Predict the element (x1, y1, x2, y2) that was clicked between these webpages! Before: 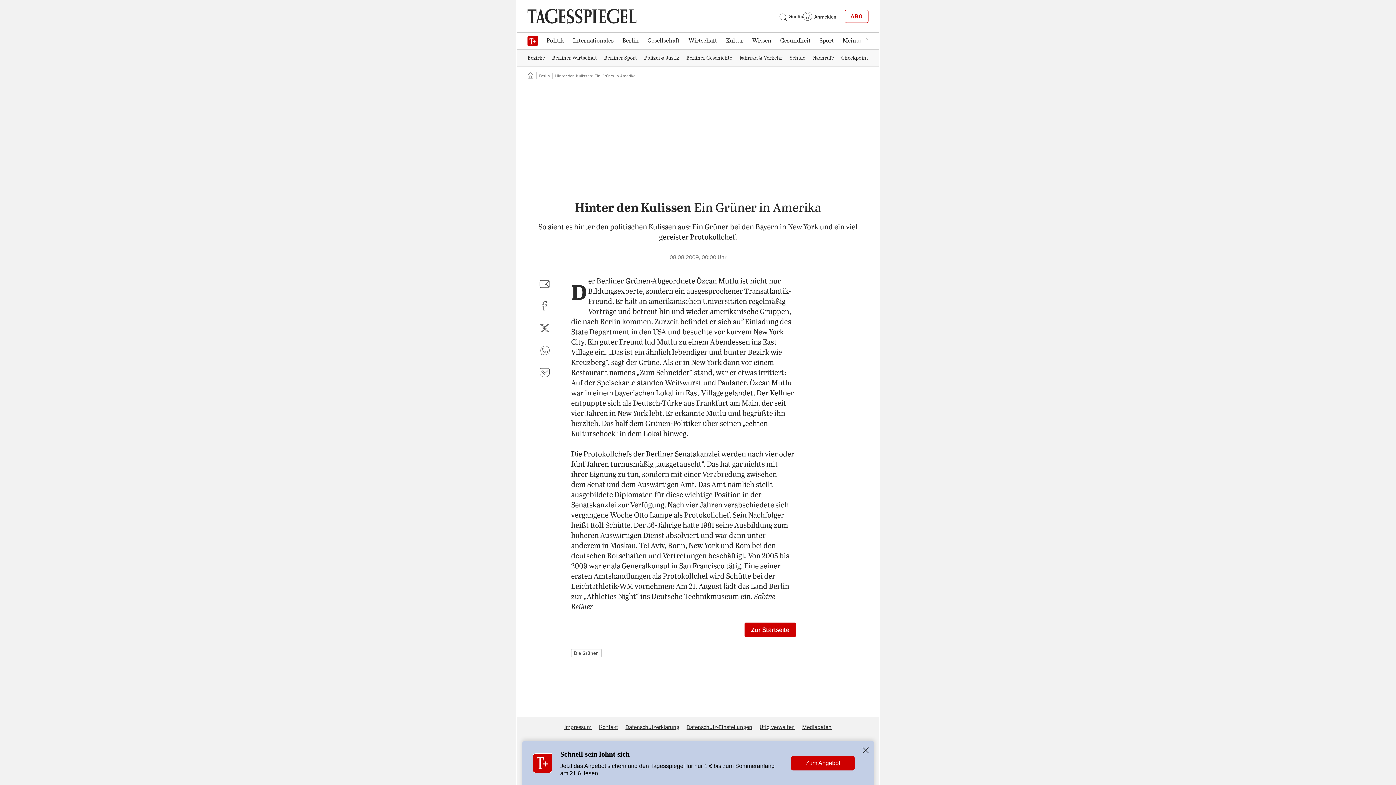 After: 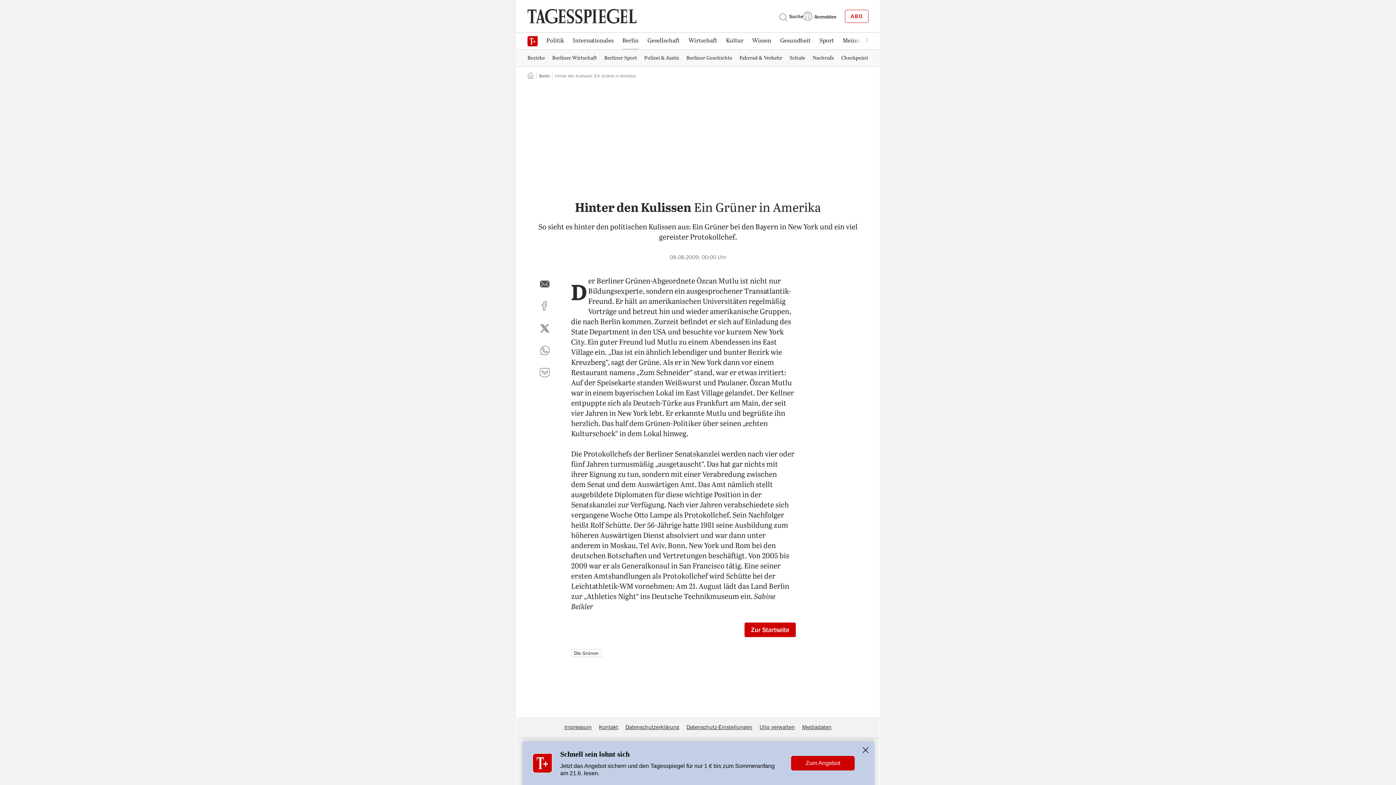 Action: label: per E-Mail teilen bbox: (536, 275, 553, 292)